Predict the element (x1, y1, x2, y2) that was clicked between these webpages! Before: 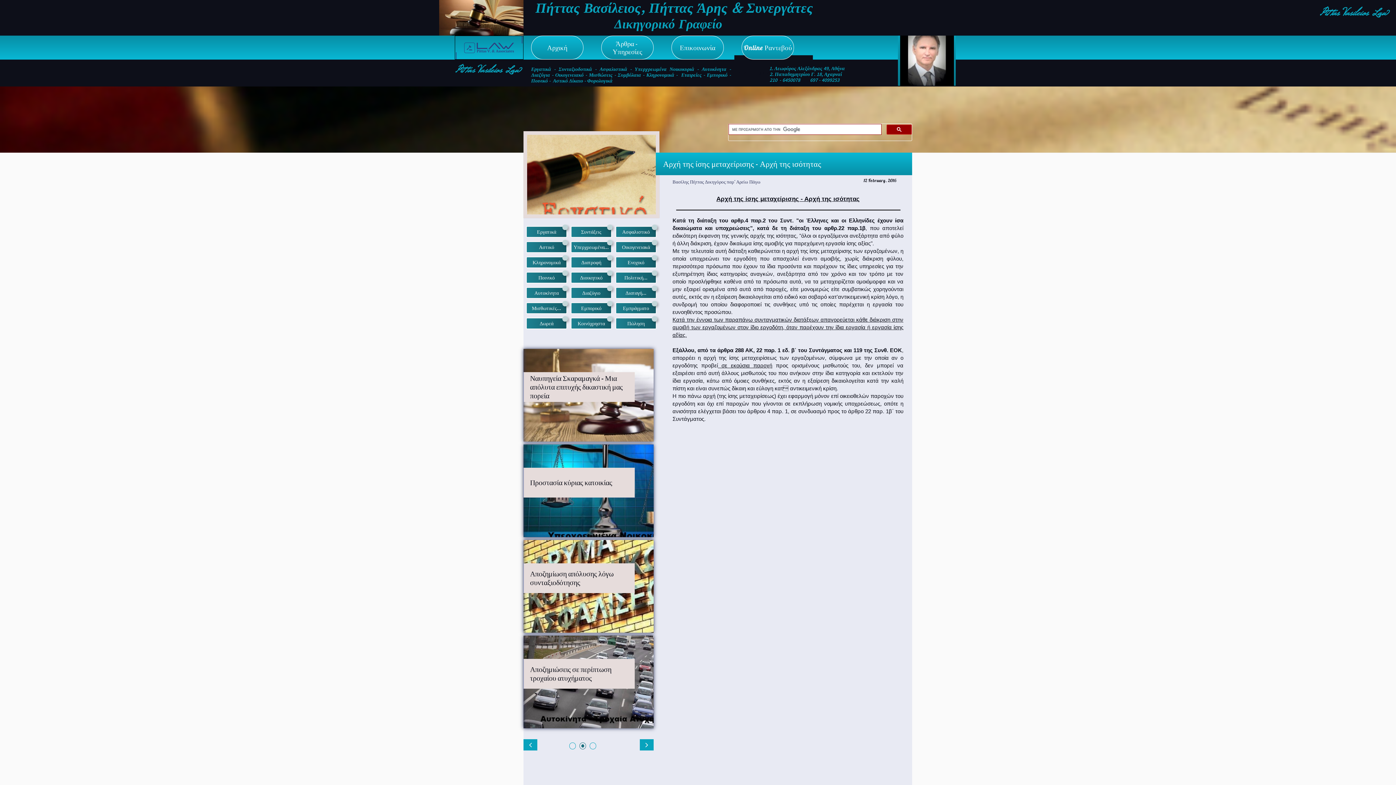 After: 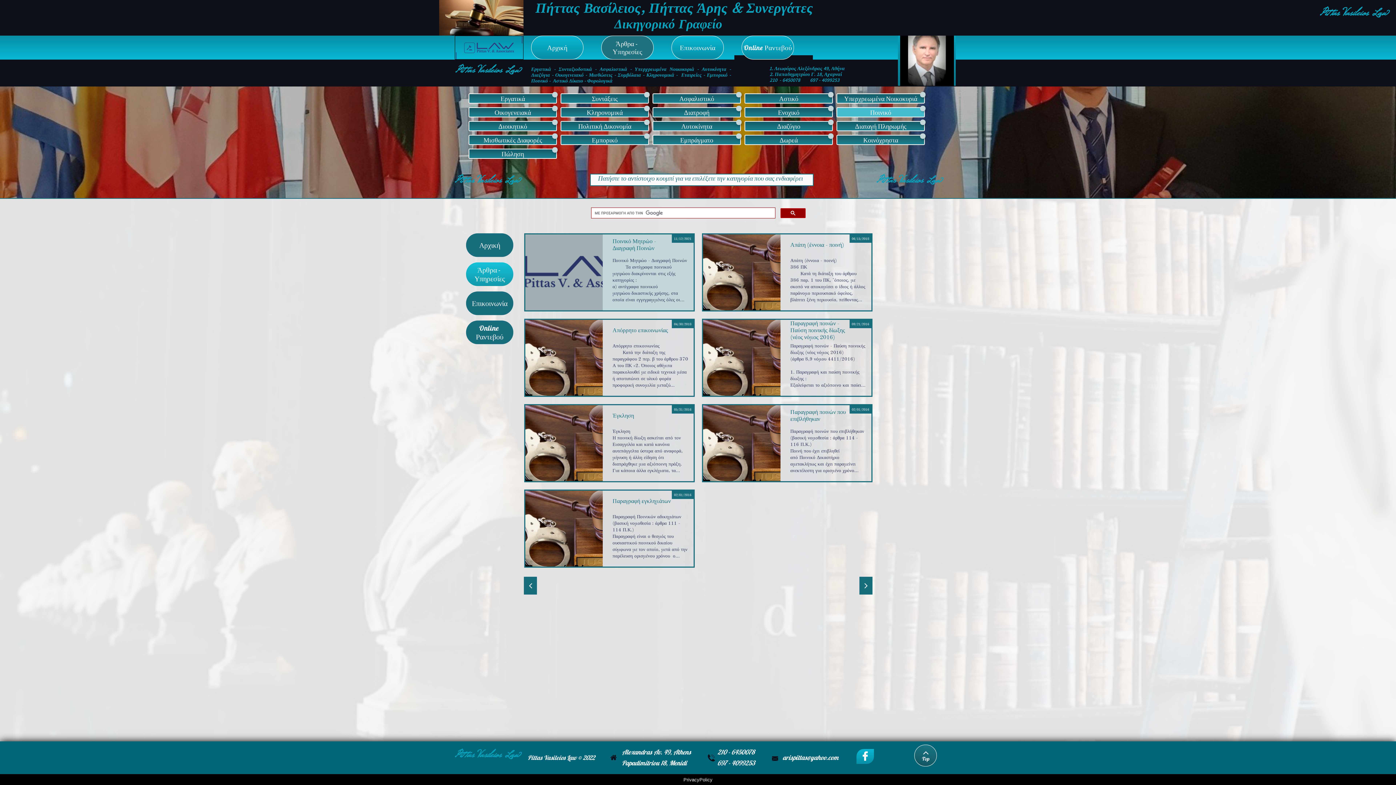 Action: bbox: (526, 272, 566, 282) label: Ποινικό